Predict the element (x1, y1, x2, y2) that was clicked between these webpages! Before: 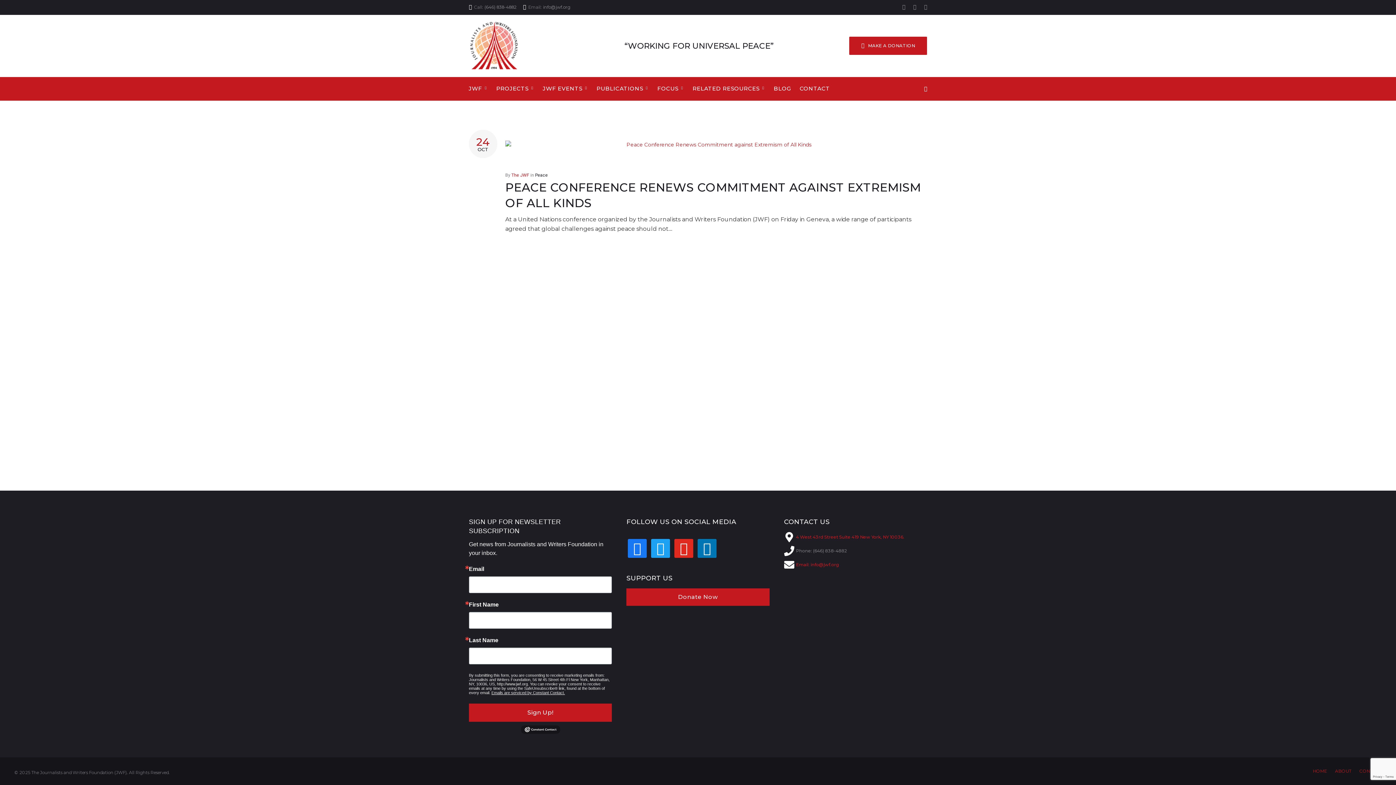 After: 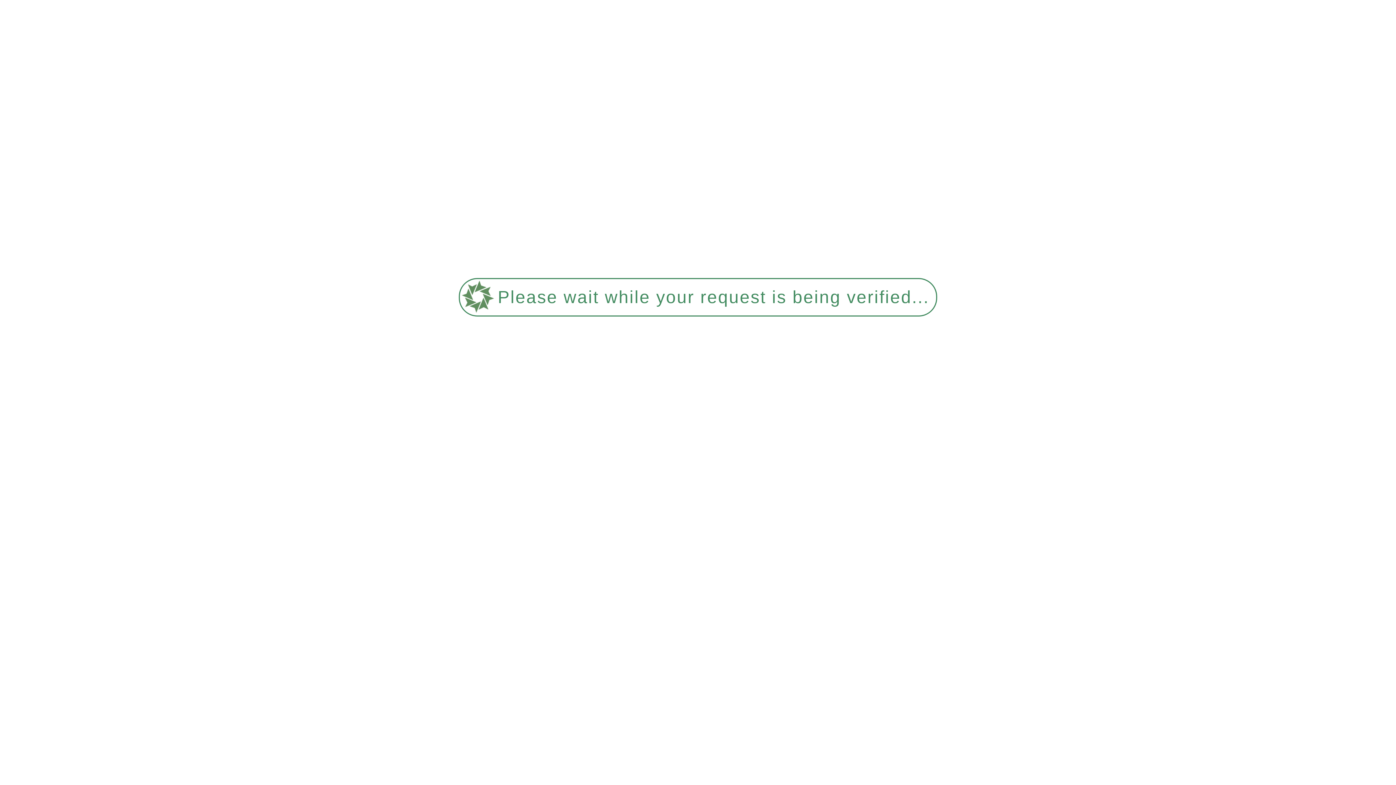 Action: label: Peace bbox: (535, 172, 547, 177)